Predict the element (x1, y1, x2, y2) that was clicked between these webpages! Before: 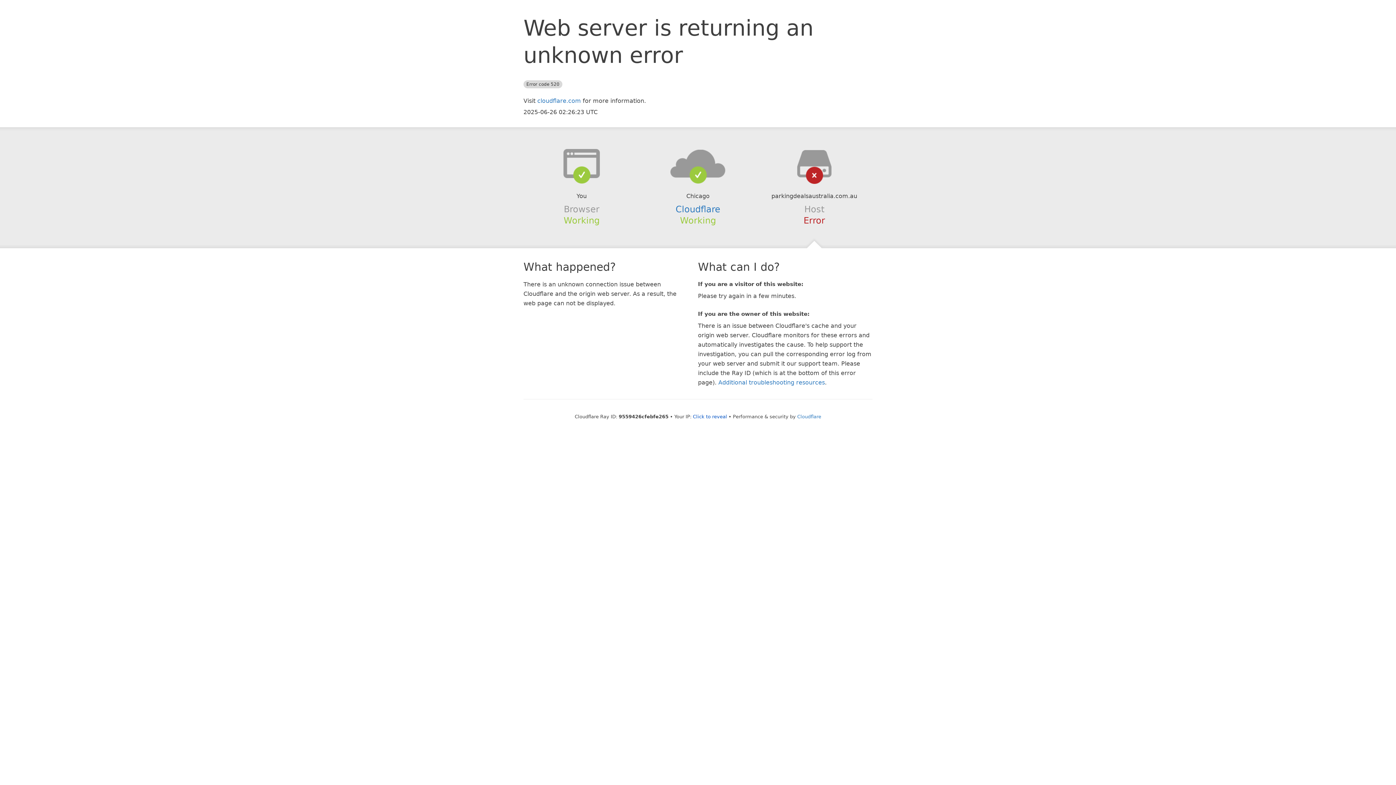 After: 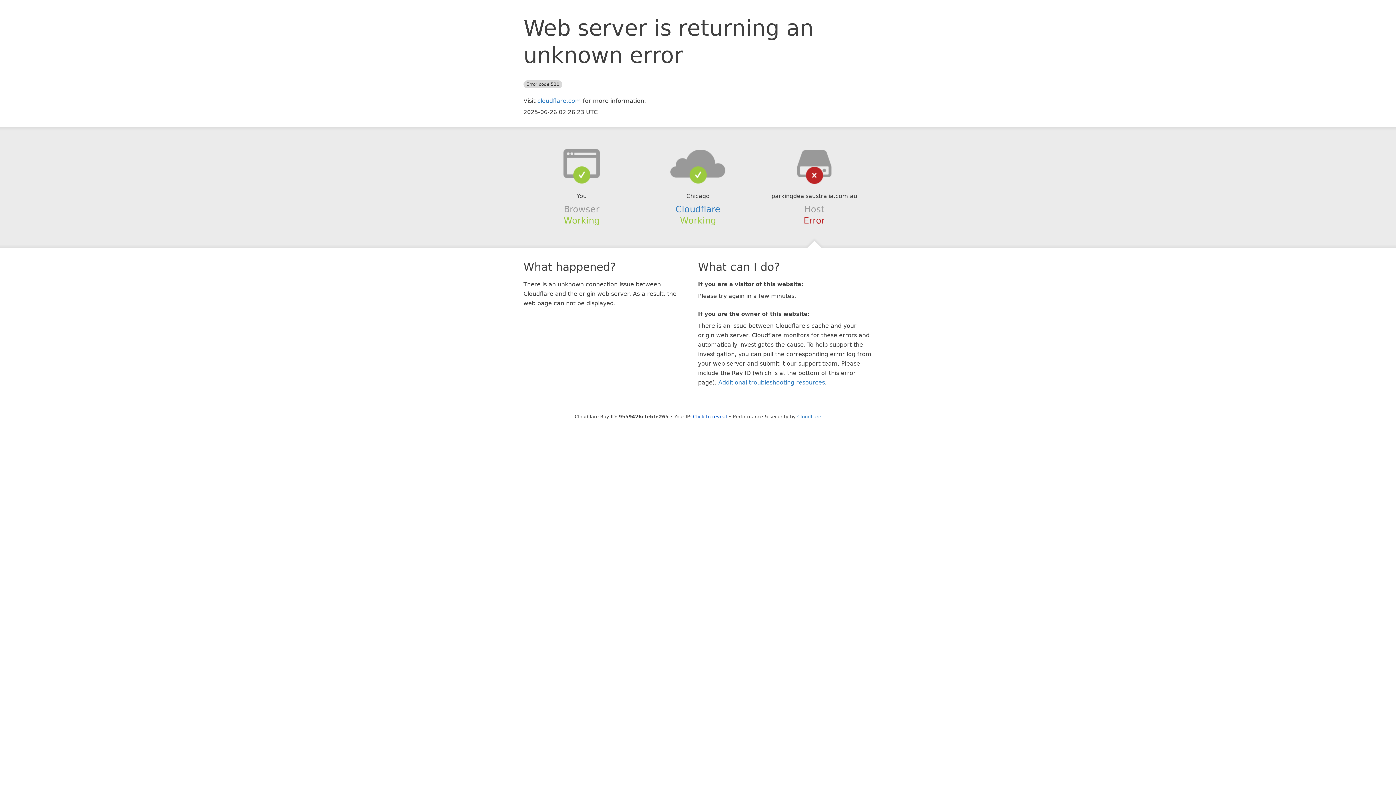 Action: bbox: (639, 148, 756, 178)